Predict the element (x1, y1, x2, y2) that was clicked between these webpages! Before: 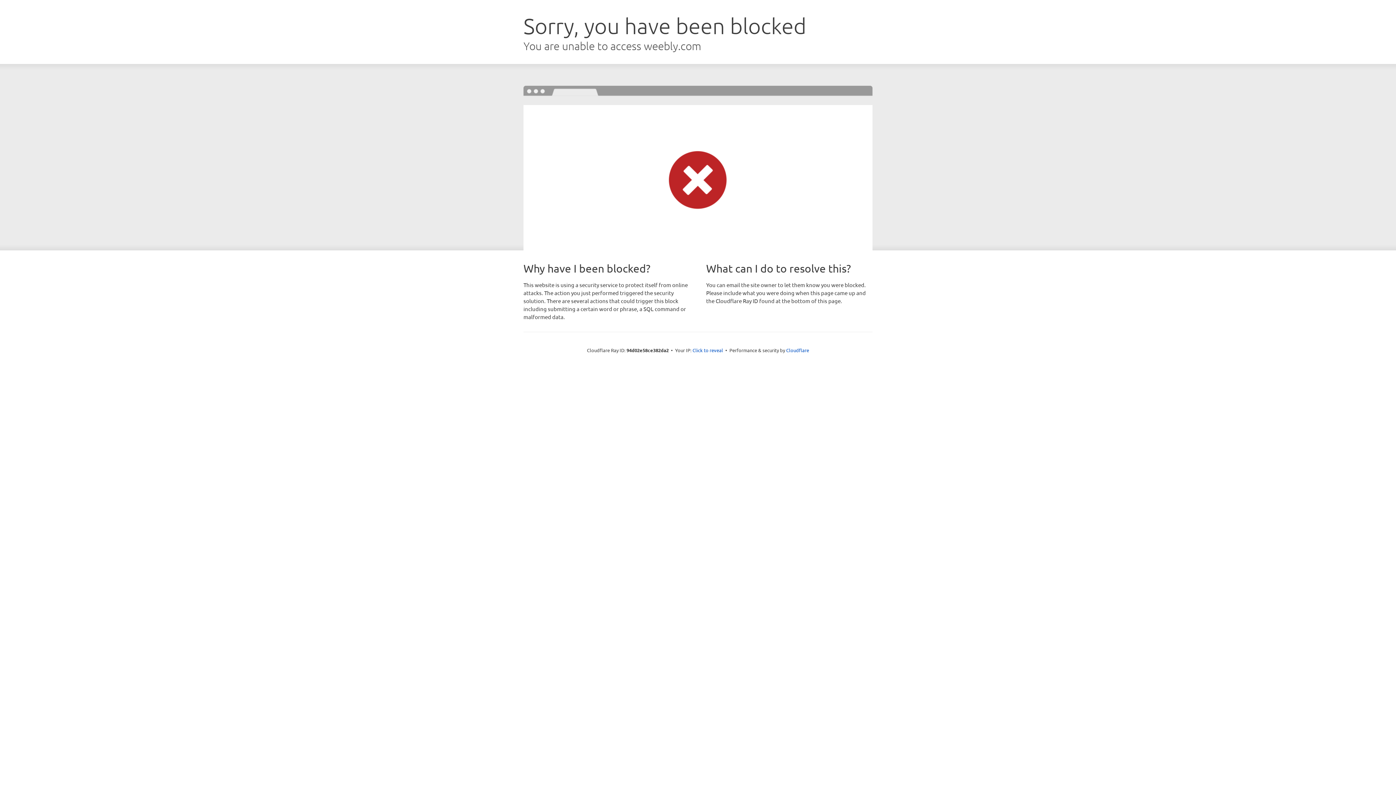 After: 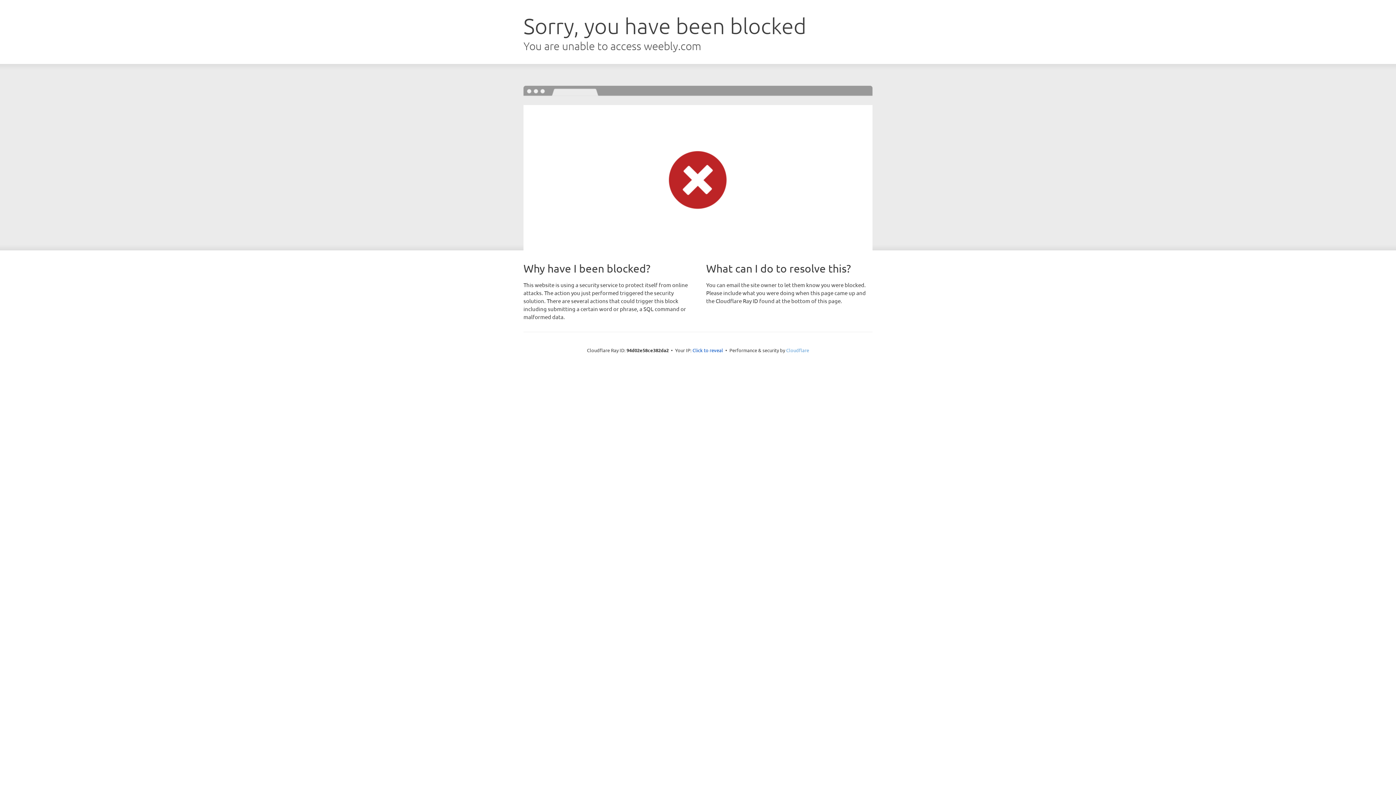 Action: bbox: (786, 347, 809, 353) label: Cloudflare